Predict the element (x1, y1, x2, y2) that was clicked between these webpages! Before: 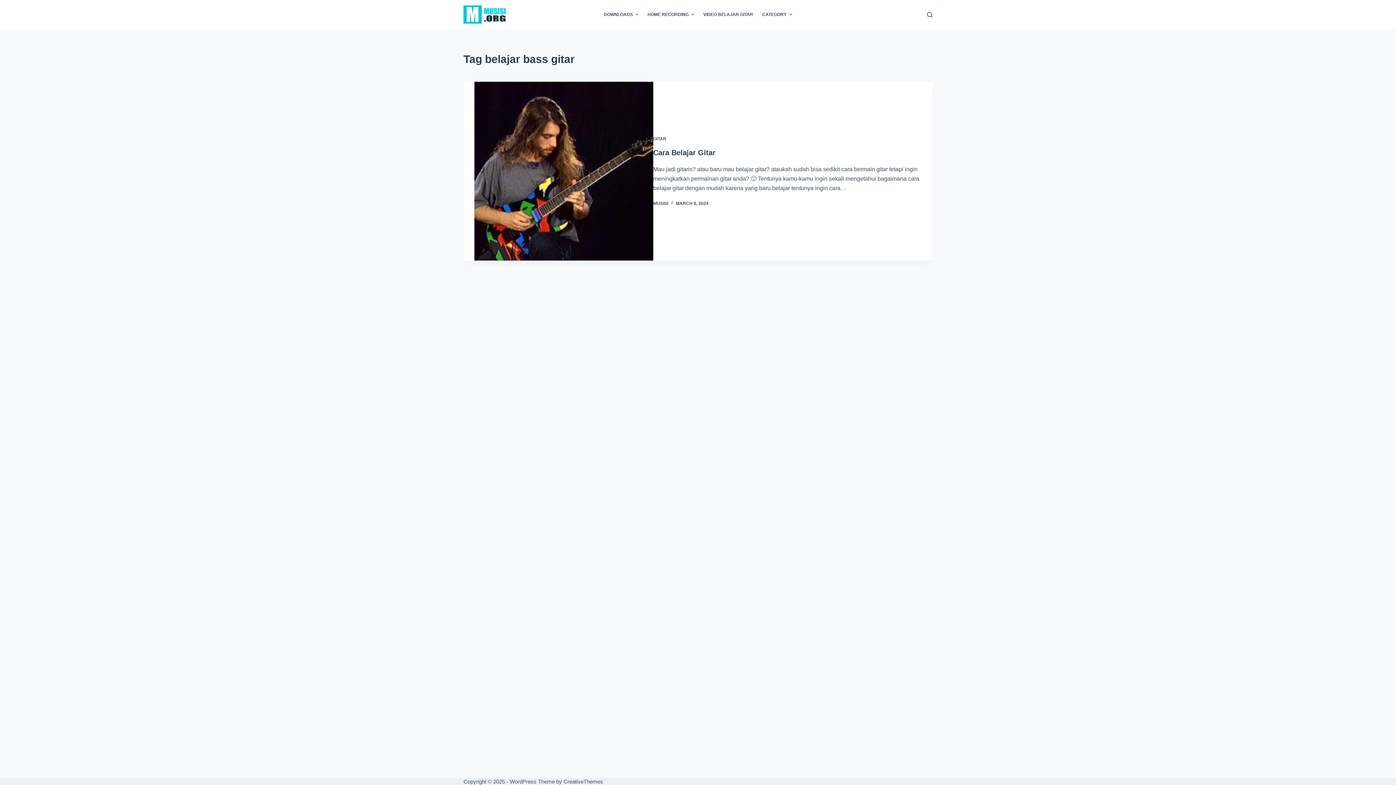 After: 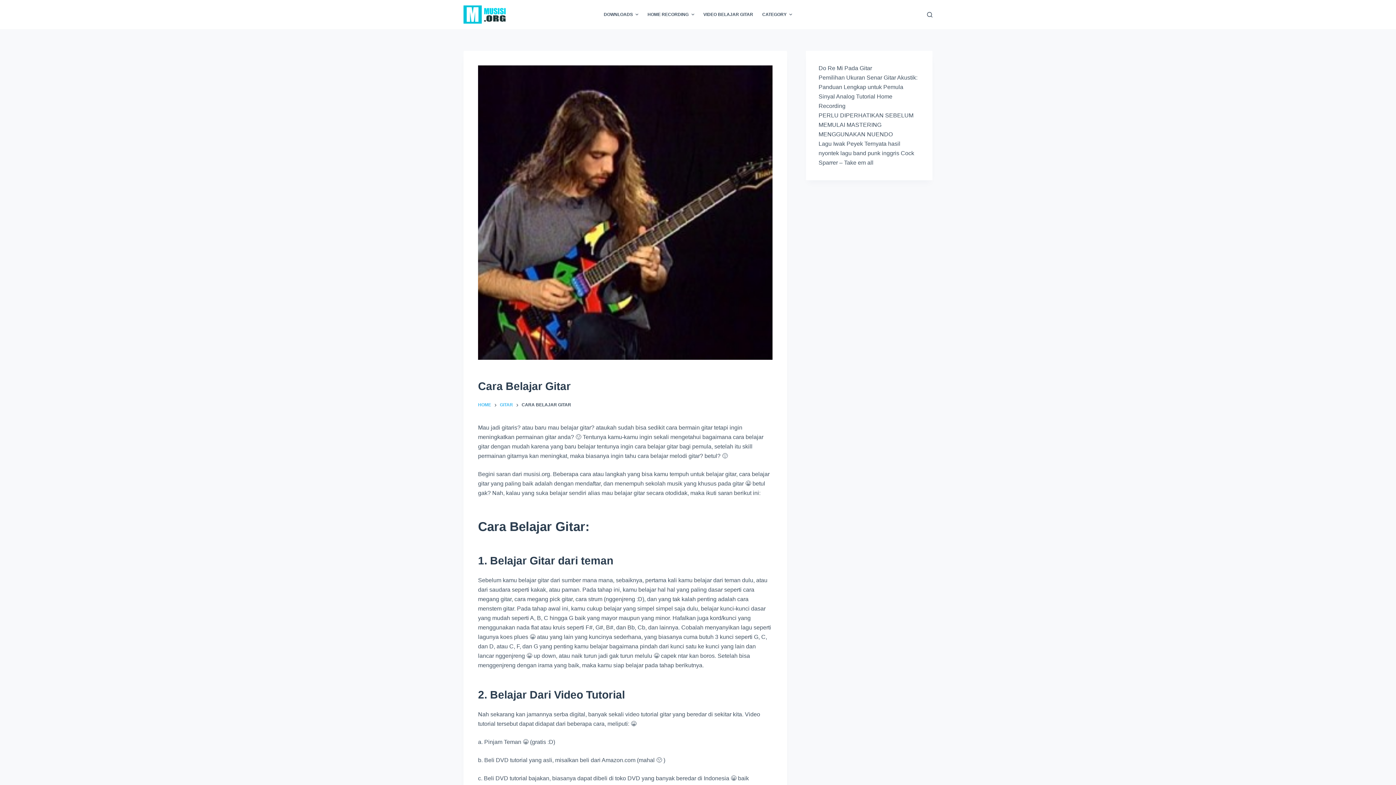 Action: bbox: (653, 148, 715, 156) label: Cara Belajar Gitar